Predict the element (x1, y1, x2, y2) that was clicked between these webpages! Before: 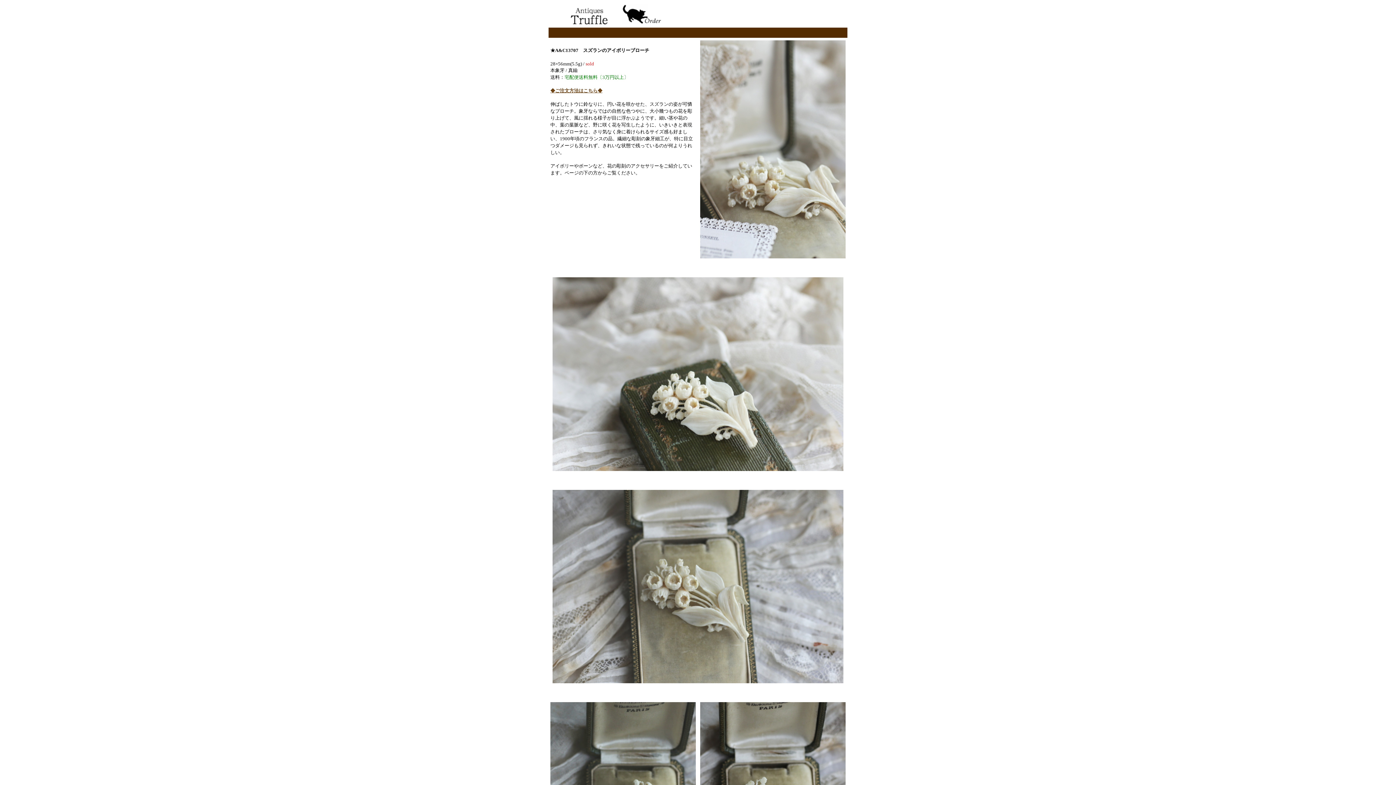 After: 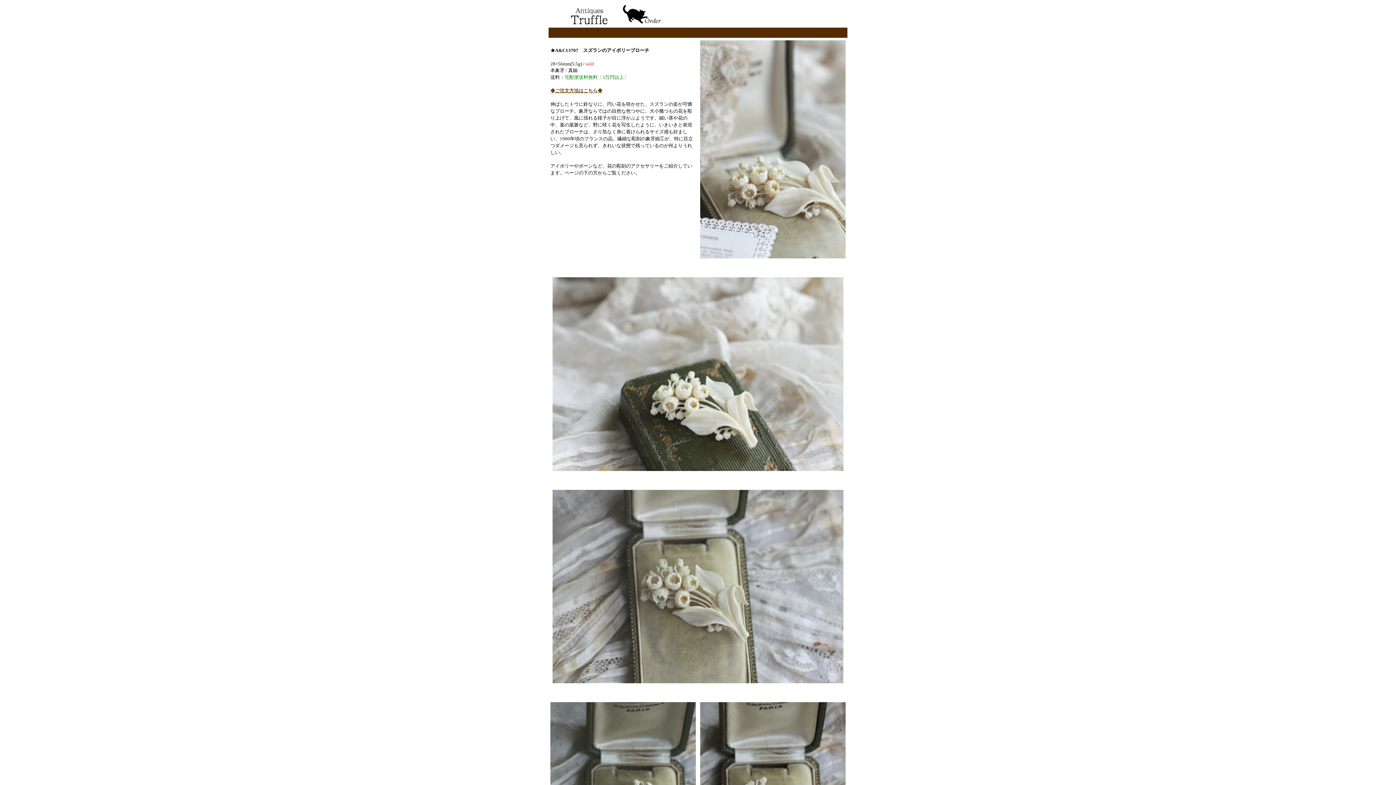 Action: bbox: (621, 19, 660, 25)